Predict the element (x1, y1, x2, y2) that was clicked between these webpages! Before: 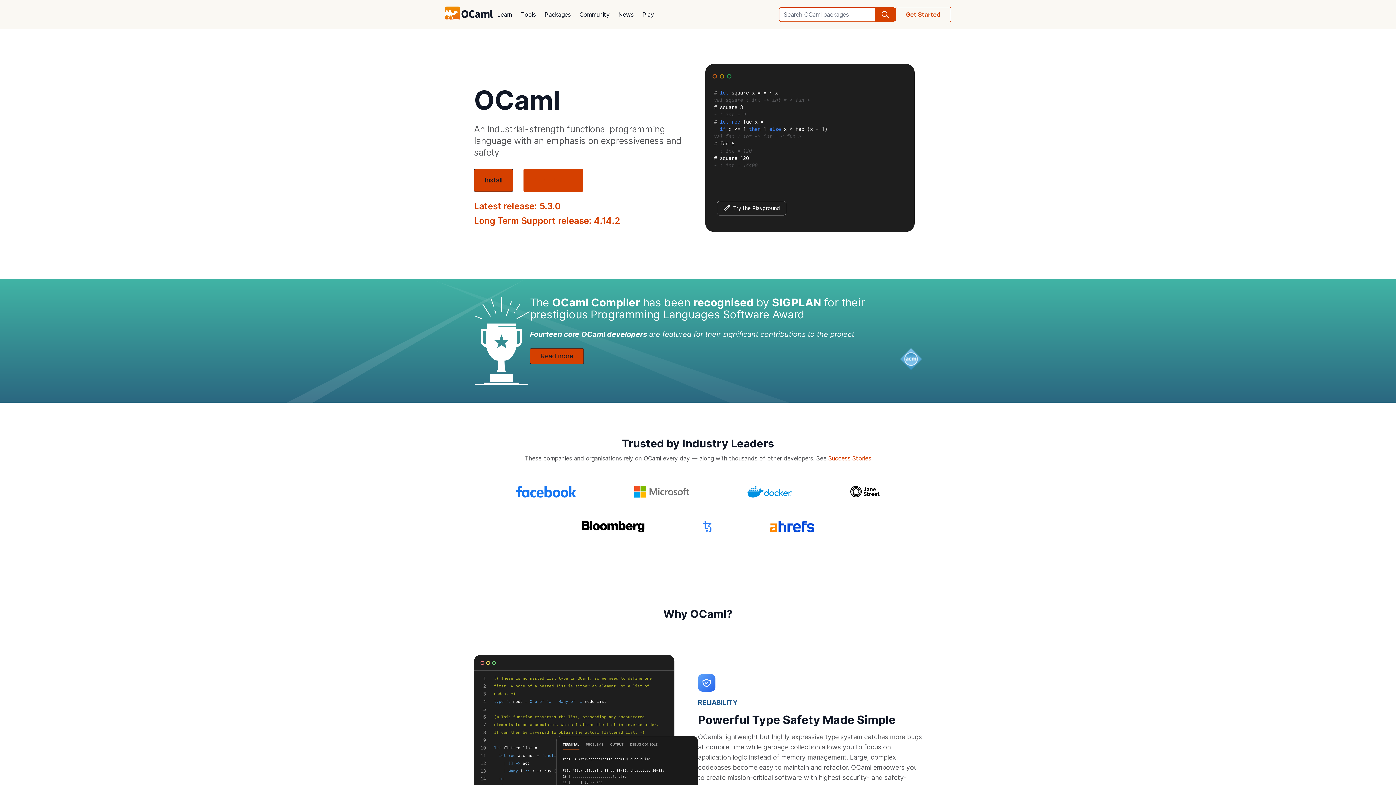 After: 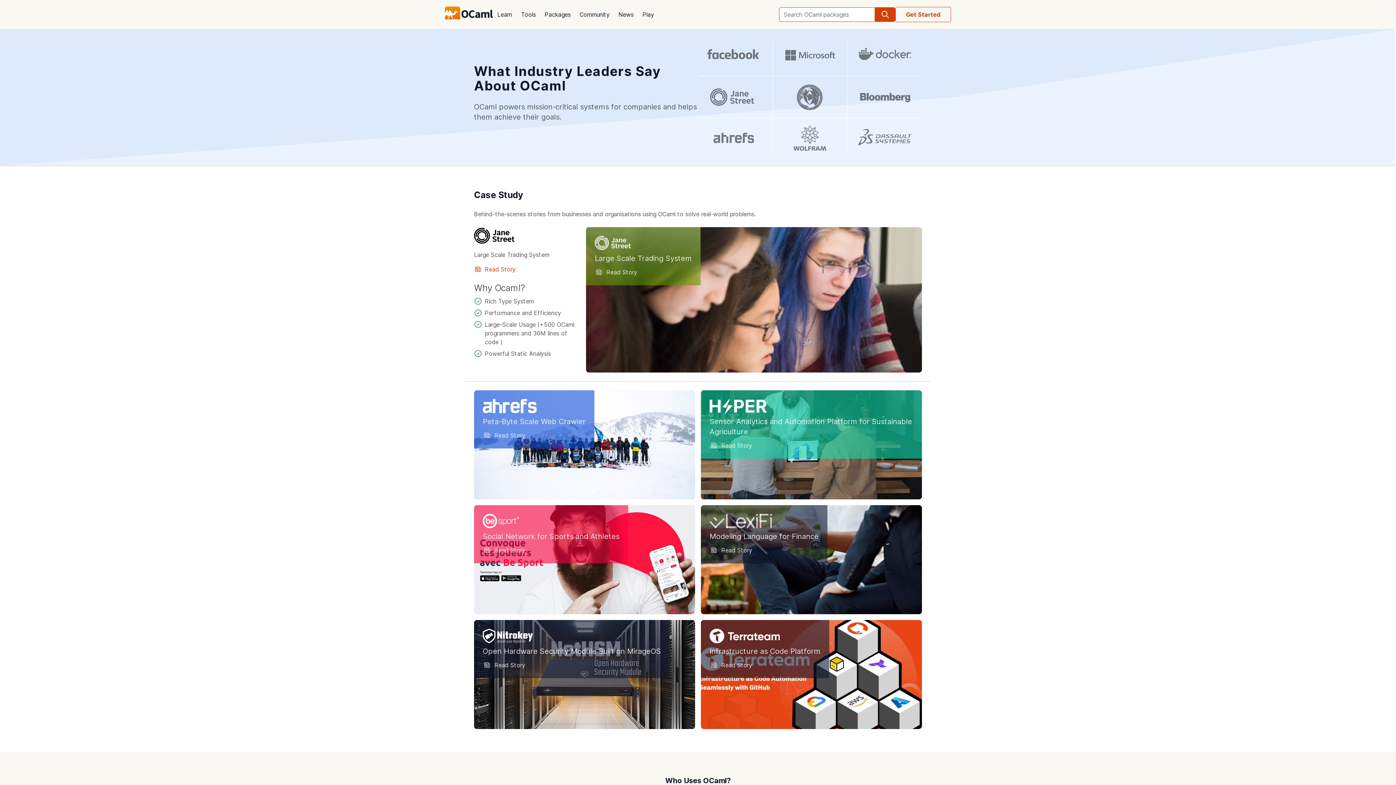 Action: label: Success Stories bbox: (828, 454, 871, 462)